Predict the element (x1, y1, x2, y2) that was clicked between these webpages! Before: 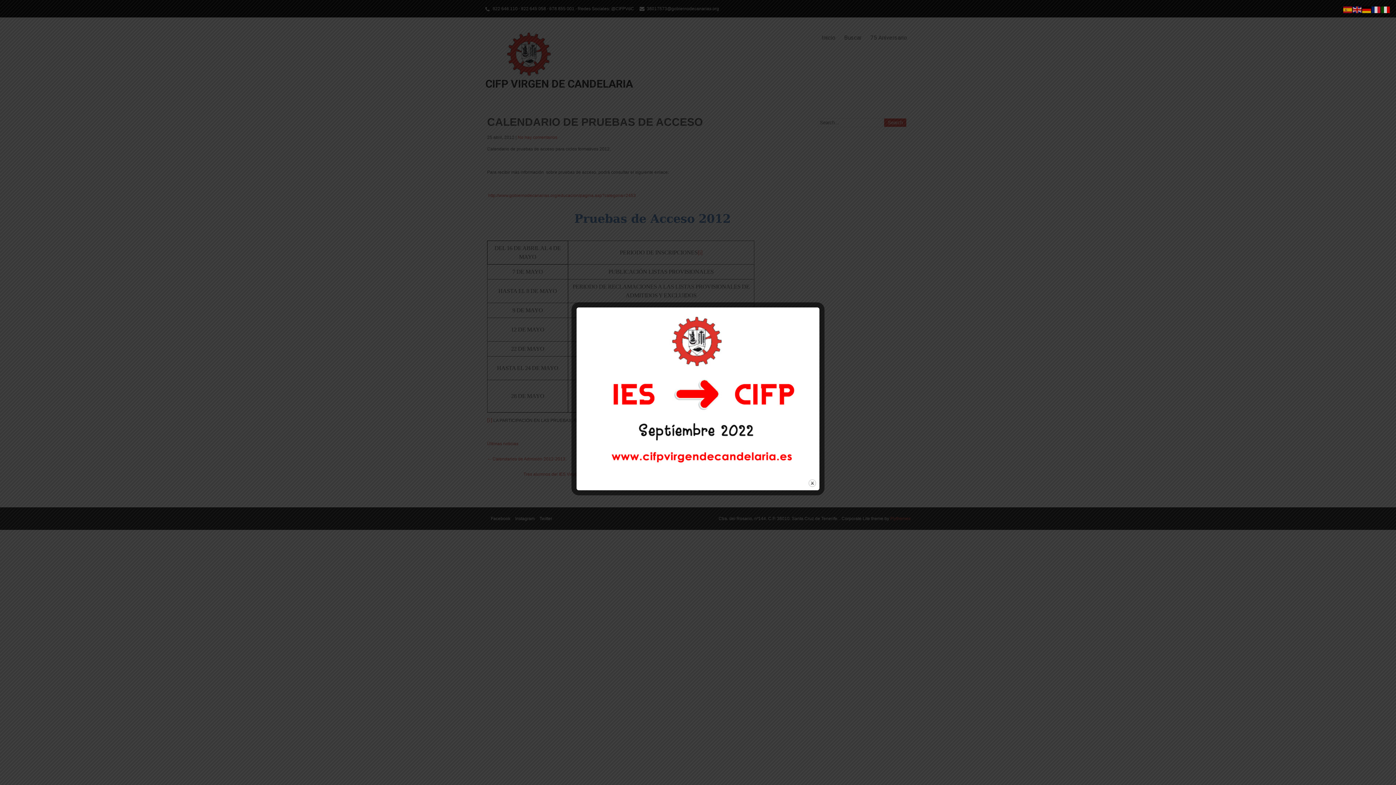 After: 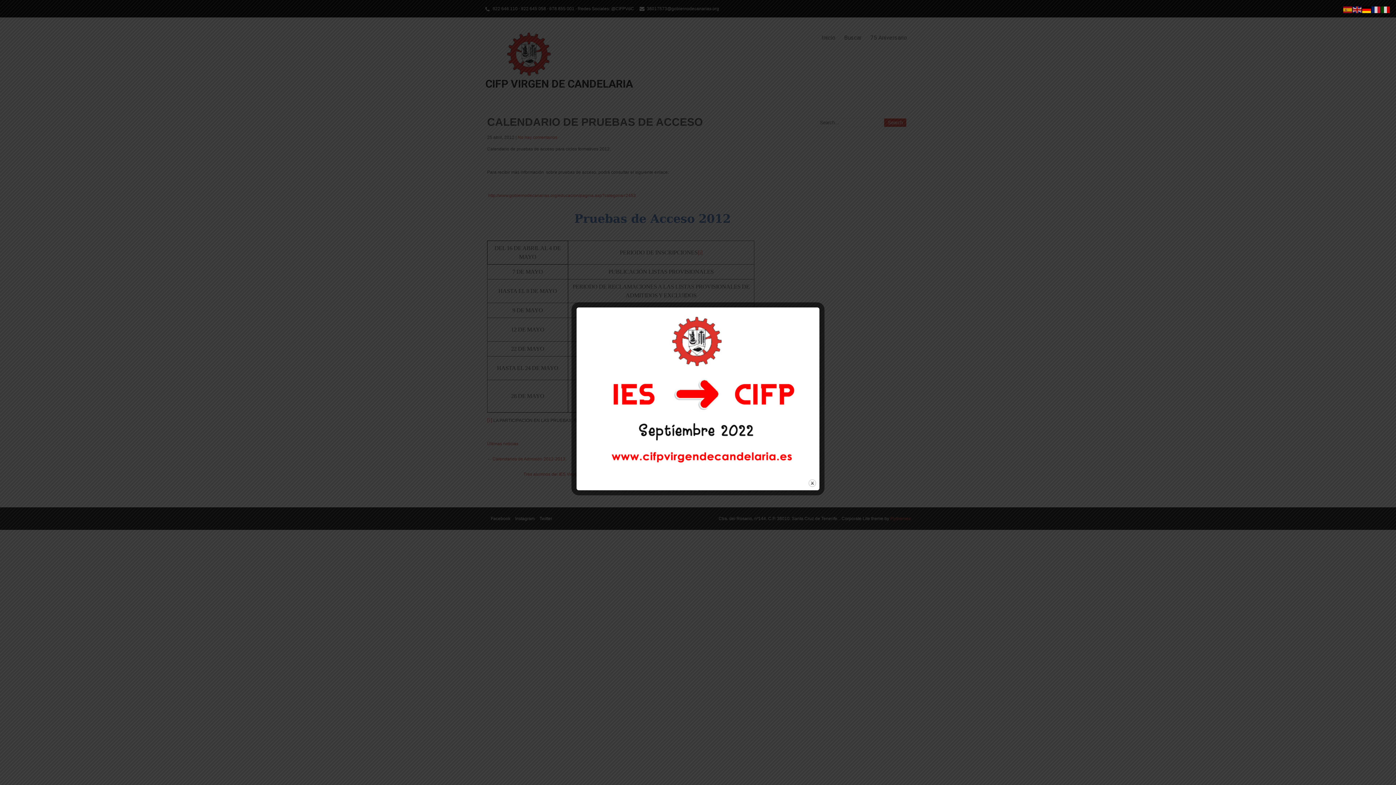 Action: bbox: (1362, 6, 1372, 12)